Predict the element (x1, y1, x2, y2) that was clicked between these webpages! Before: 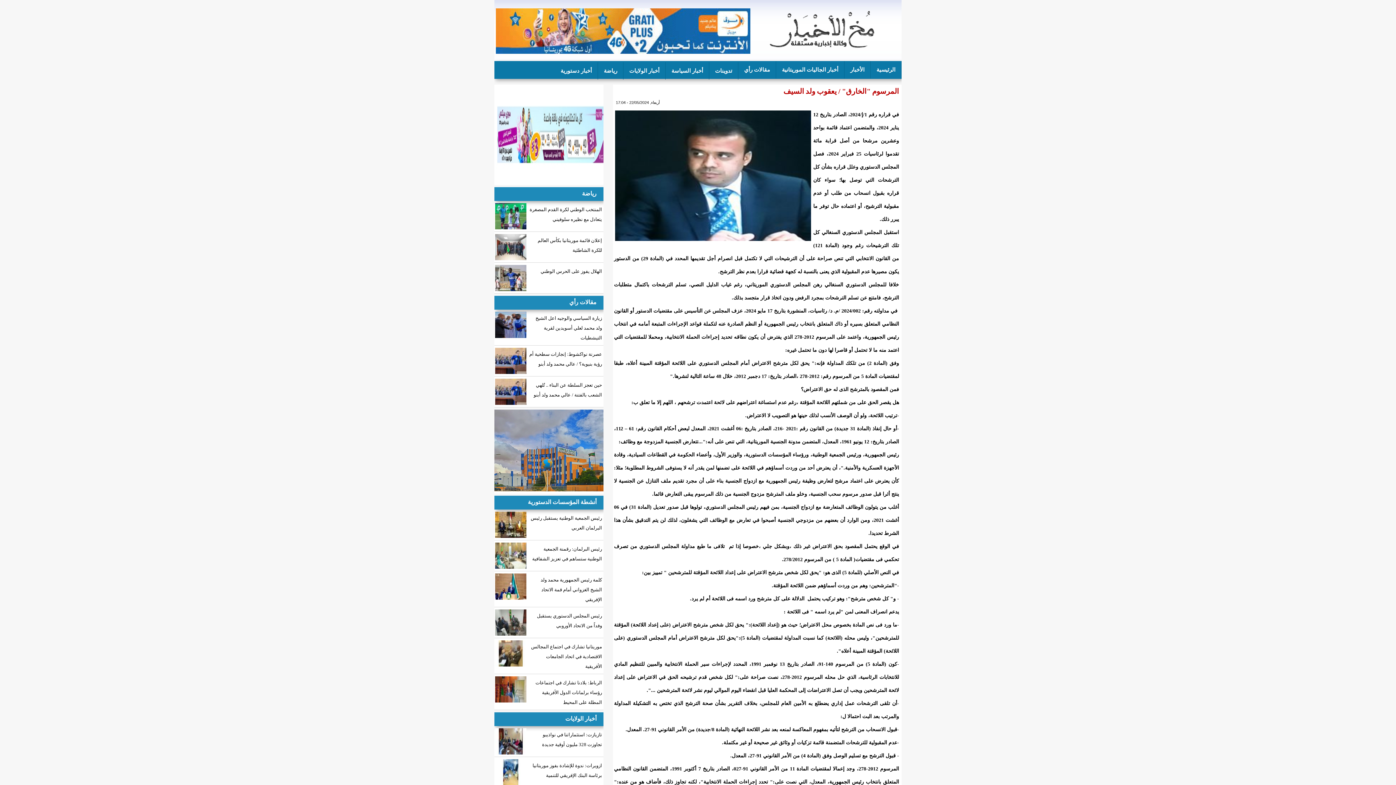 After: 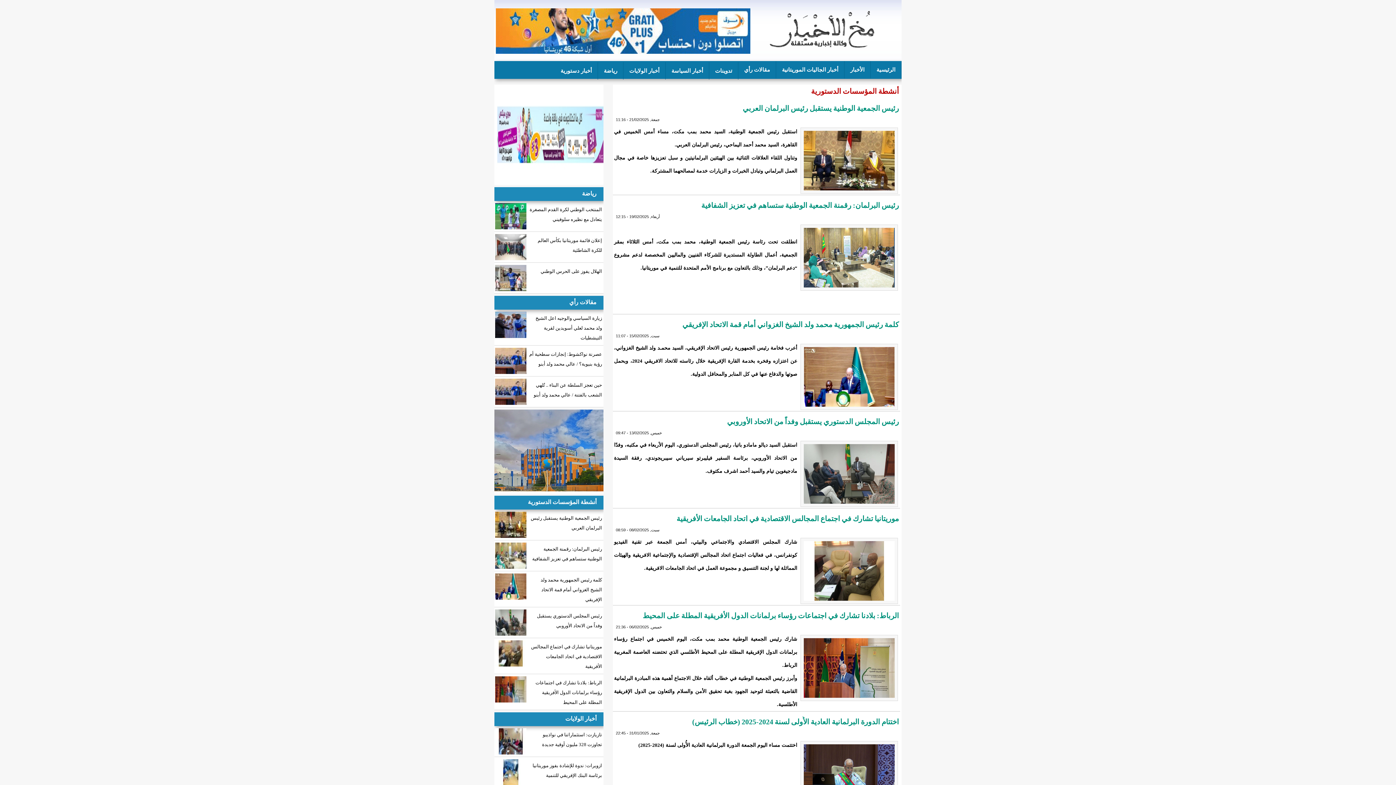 Action: bbox: (554, 62, 598, 79) label: أخبار دستورية